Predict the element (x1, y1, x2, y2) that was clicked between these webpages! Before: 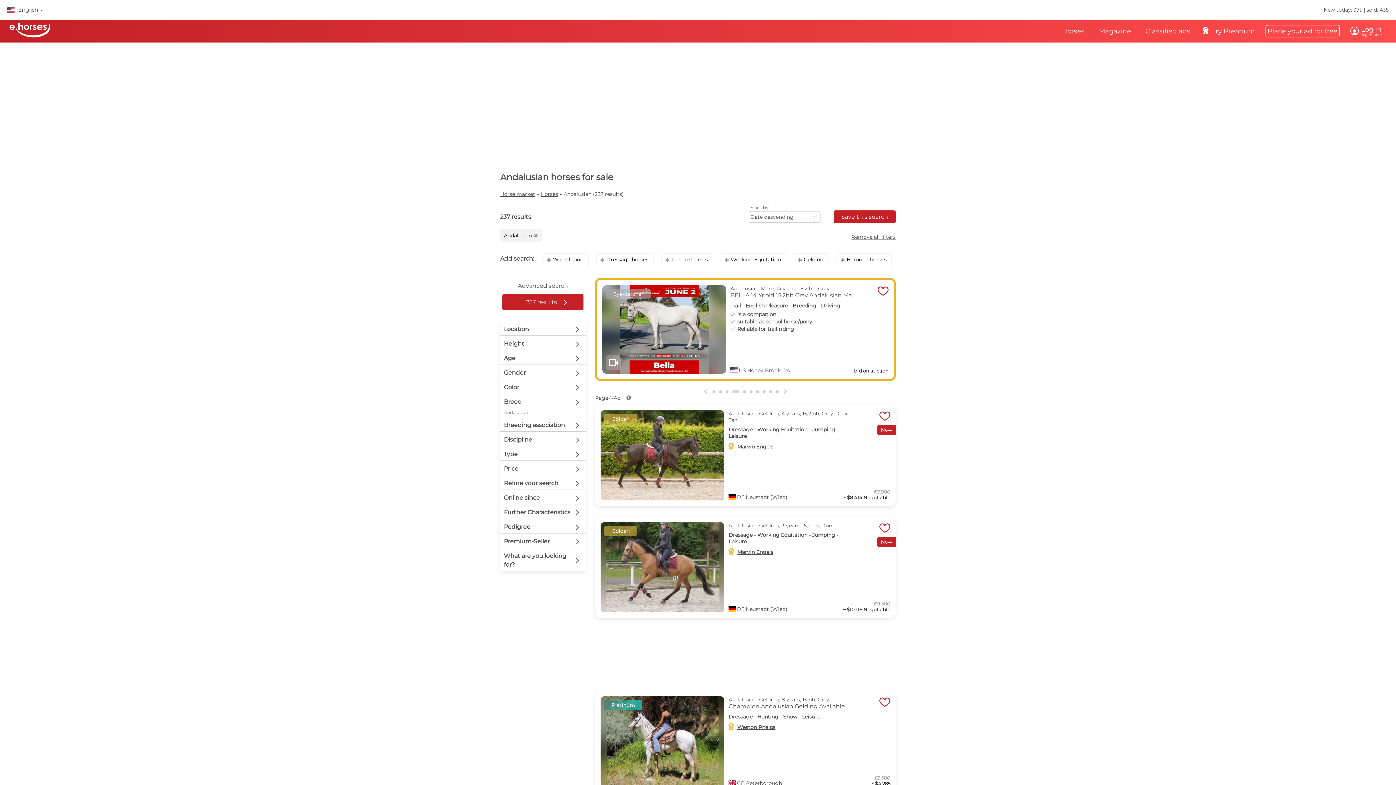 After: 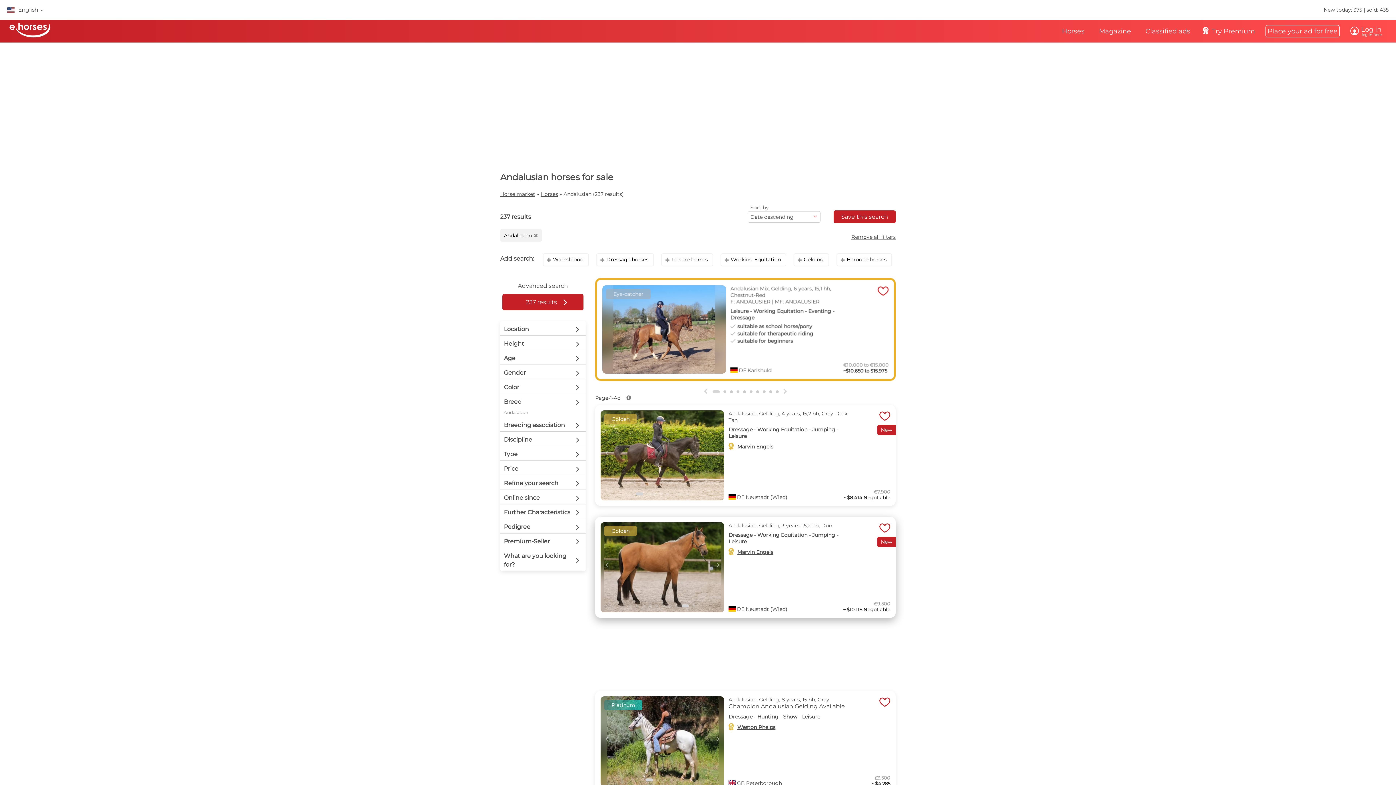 Action: label: Go to slide 9 bbox: (686, 604, 689, 607)